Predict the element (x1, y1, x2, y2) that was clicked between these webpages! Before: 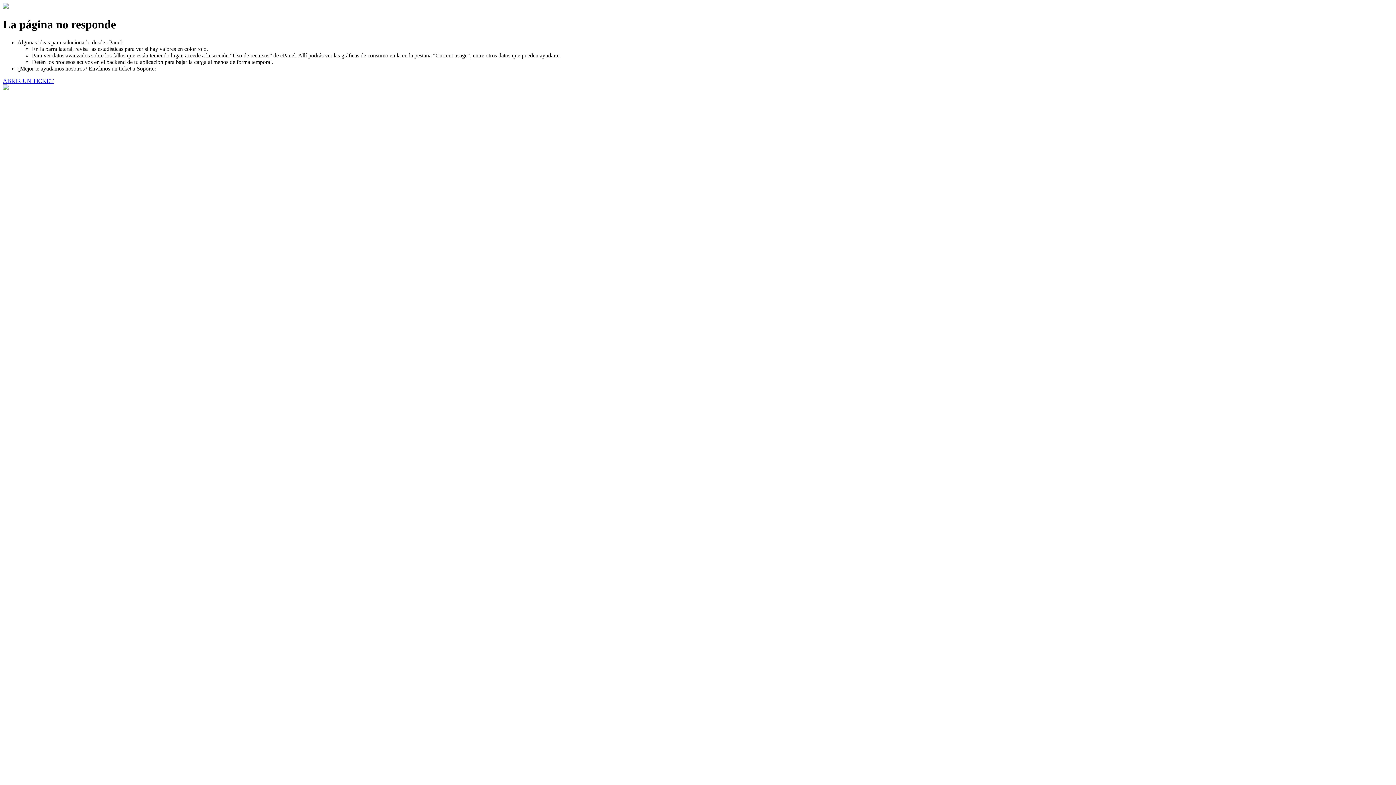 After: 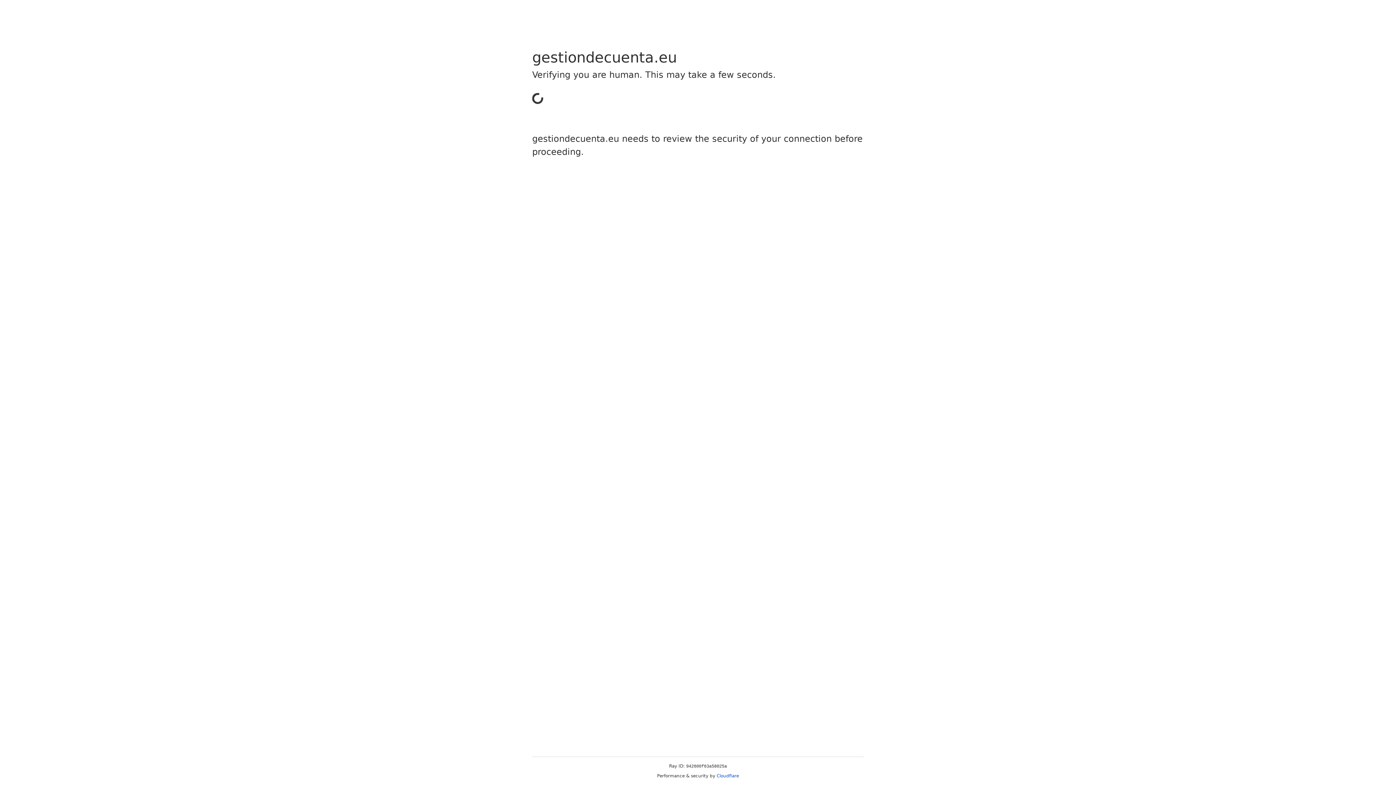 Action: bbox: (2, 77, 53, 83) label: ABRIR UN TICKET